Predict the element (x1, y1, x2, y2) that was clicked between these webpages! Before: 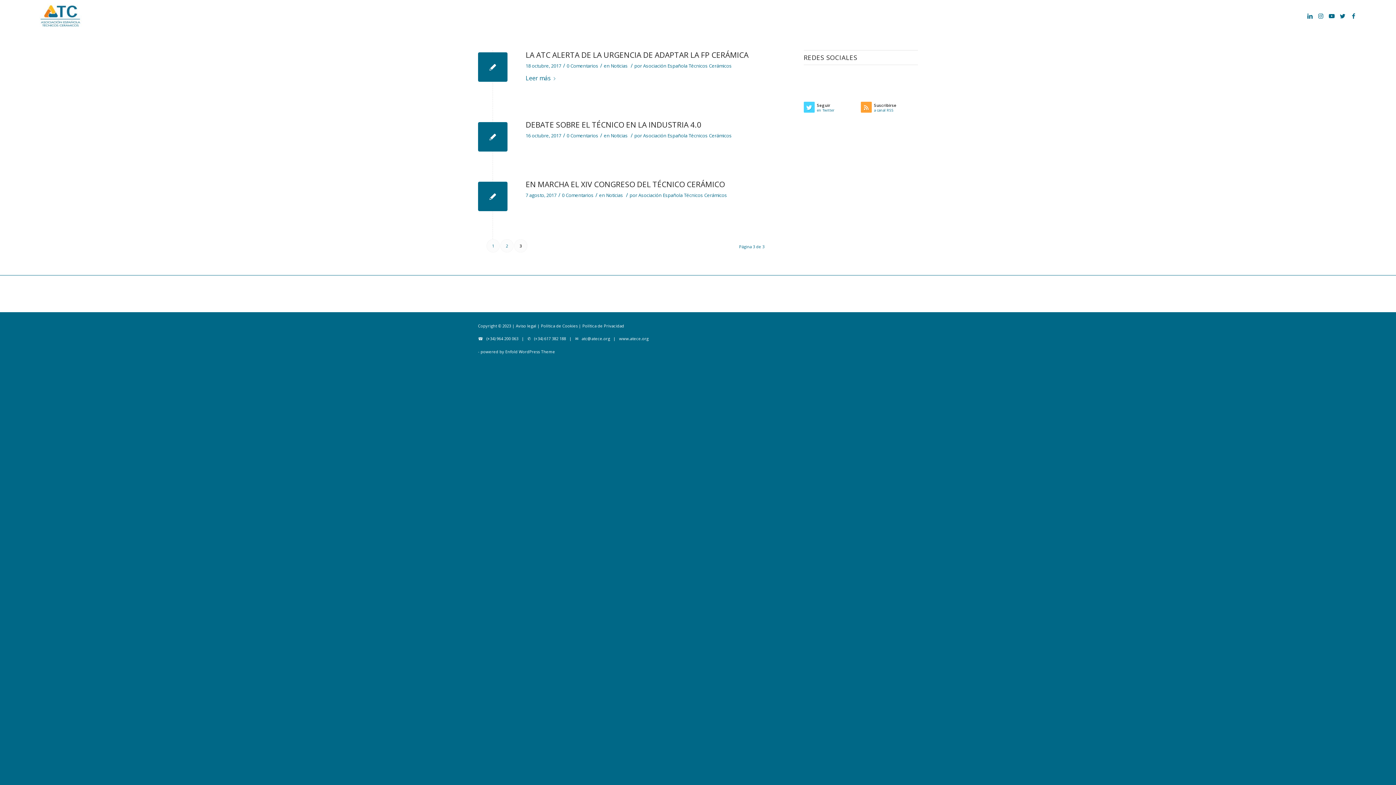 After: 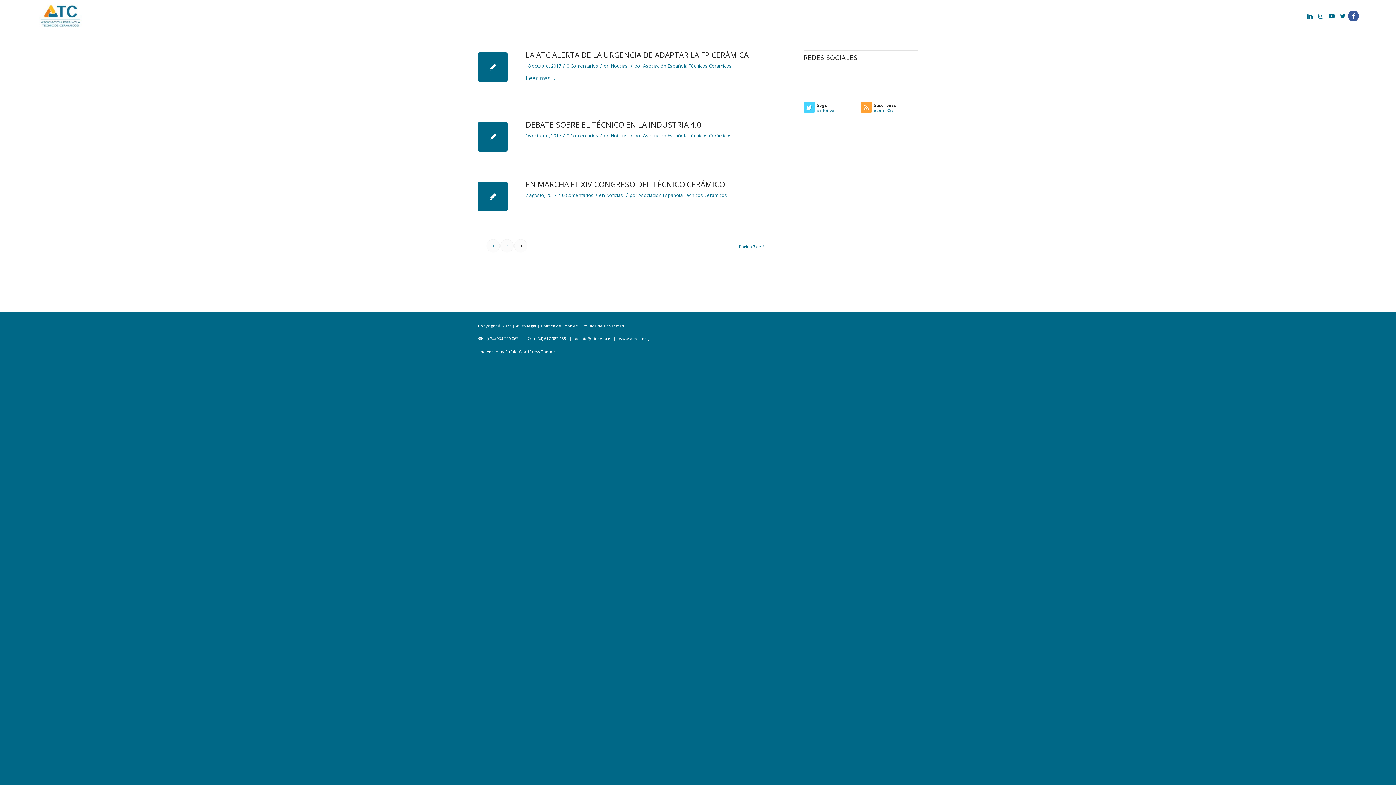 Action: label: Link to Facebook bbox: (1348, 10, 1359, 21)